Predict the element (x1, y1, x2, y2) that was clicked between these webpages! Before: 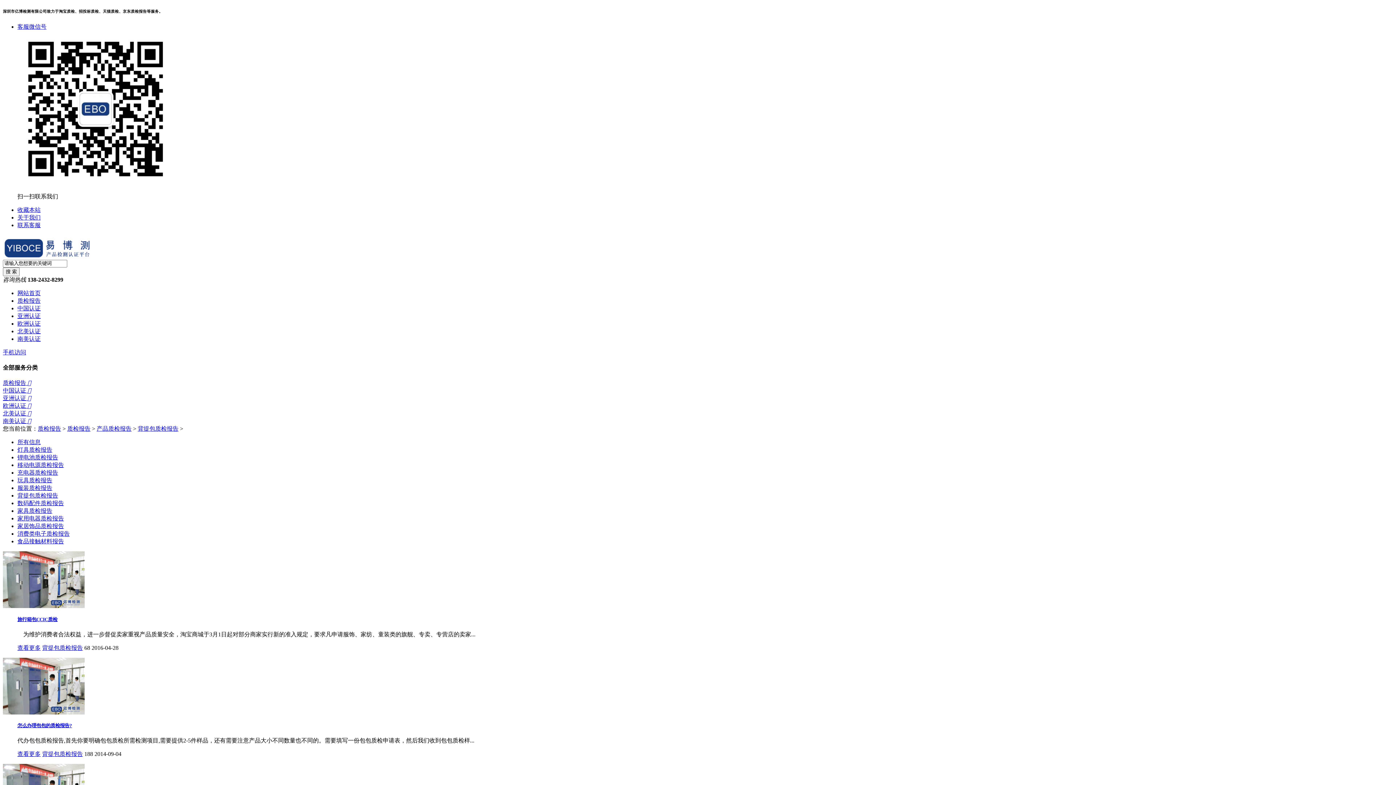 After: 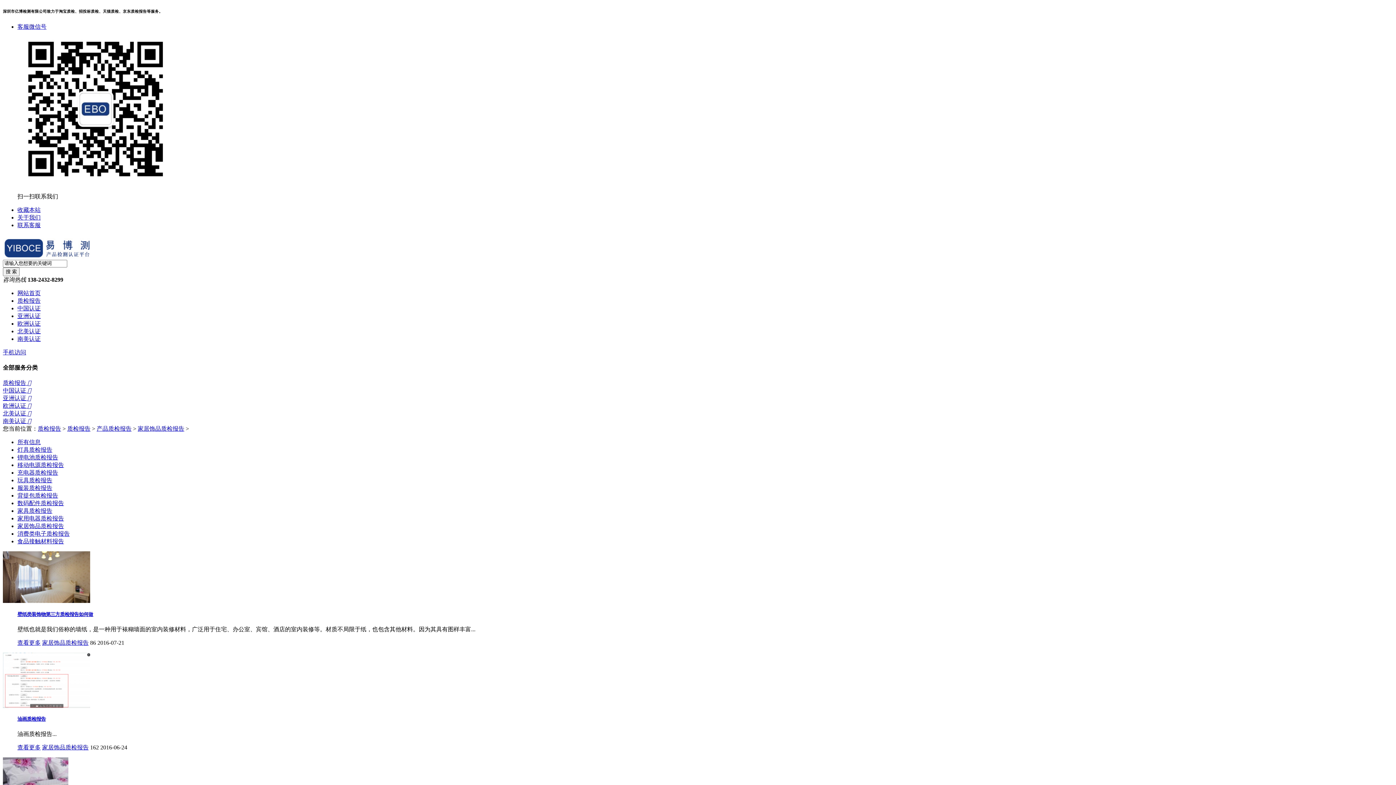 Action: bbox: (17, 523, 64, 529) label: 家居饰品质检报告